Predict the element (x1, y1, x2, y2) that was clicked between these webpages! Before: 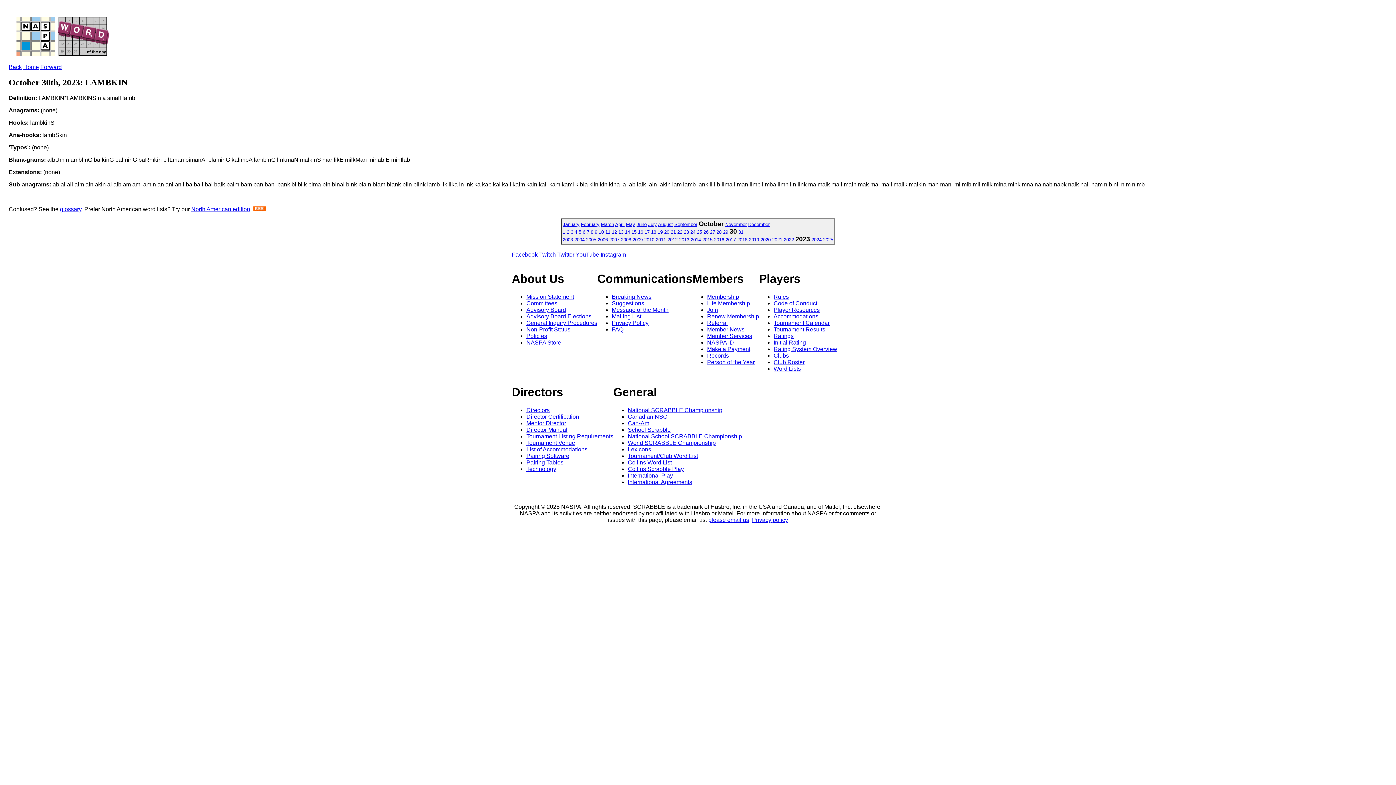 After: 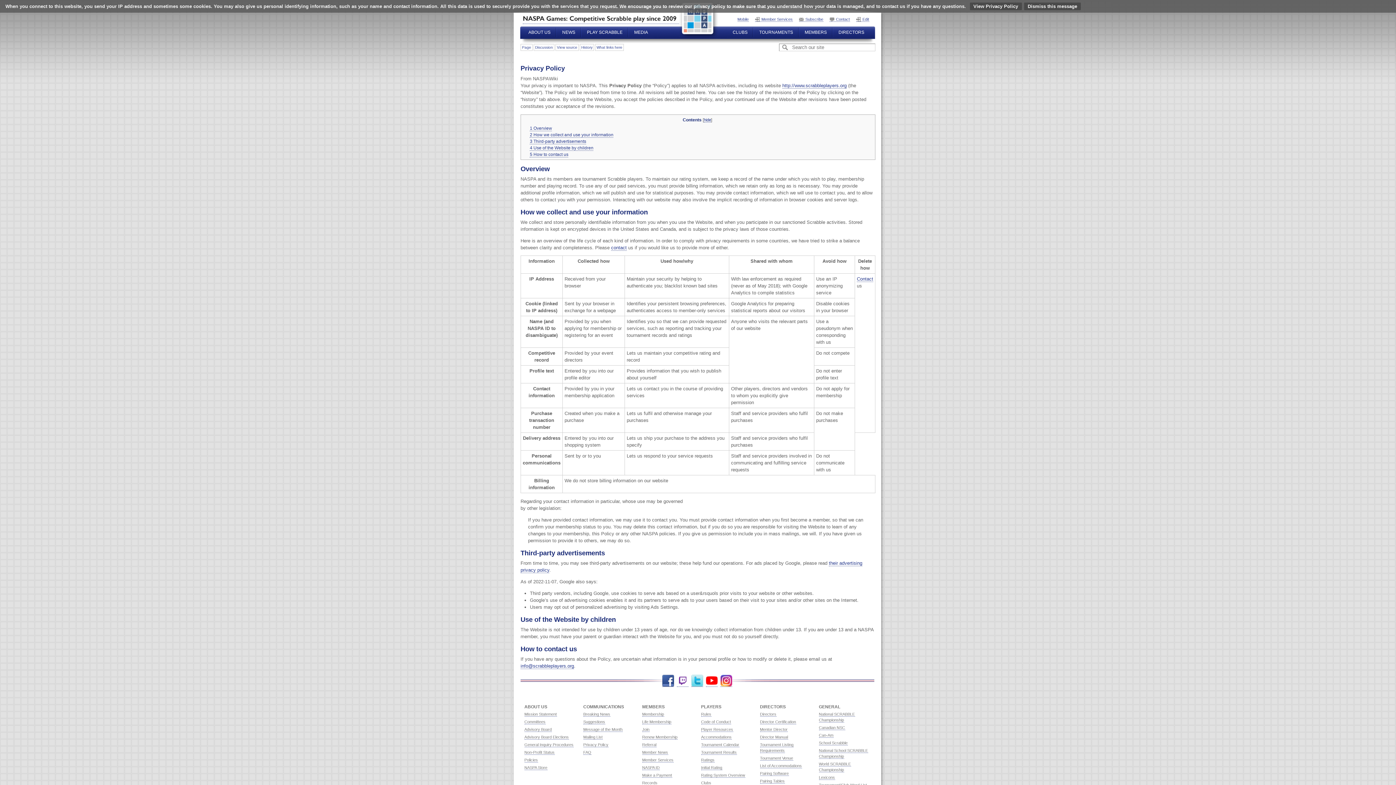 Action: bbox: (752, 516, 788, 523) label: Privacy policy